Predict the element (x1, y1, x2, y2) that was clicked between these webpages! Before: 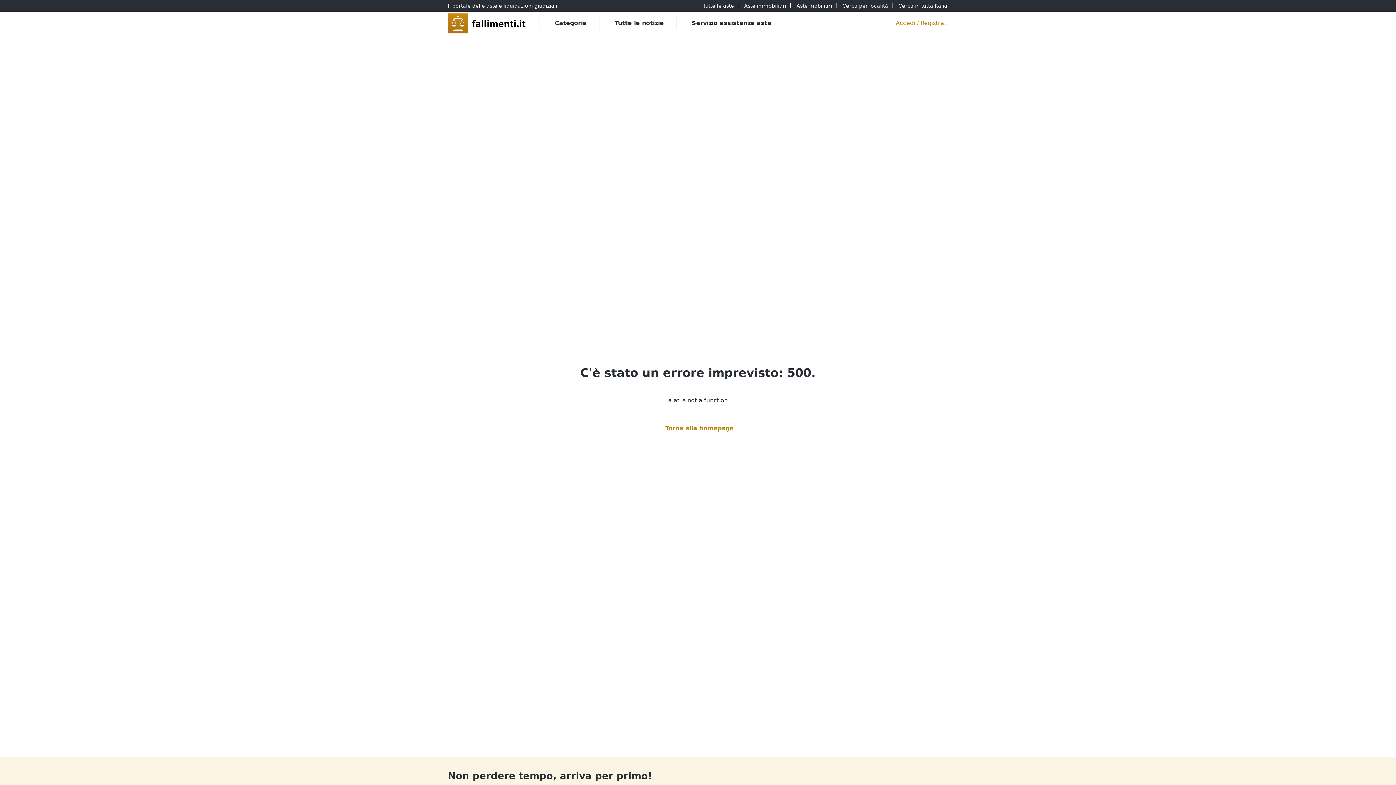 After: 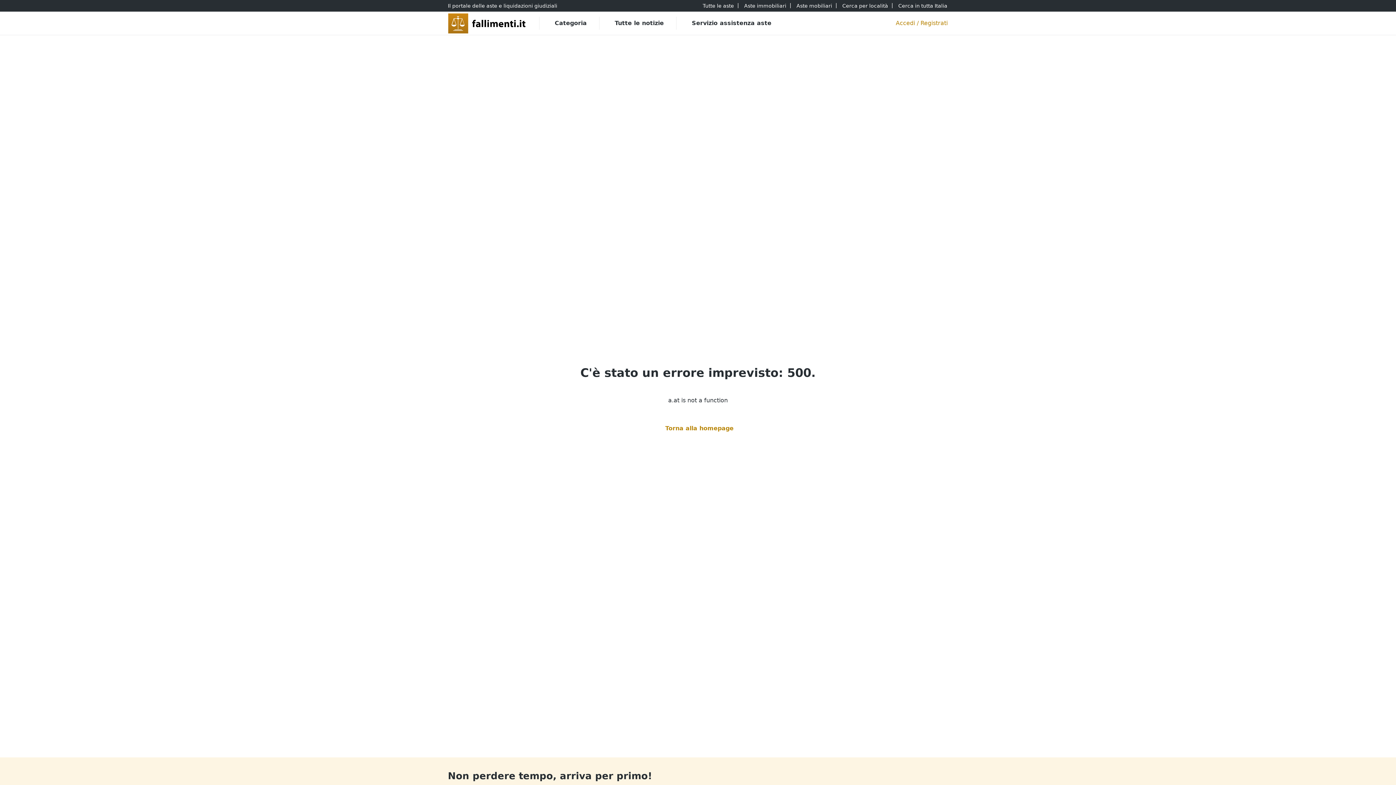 Action: bbox: (796, 0, 833, 10) label: Aste mobiliari